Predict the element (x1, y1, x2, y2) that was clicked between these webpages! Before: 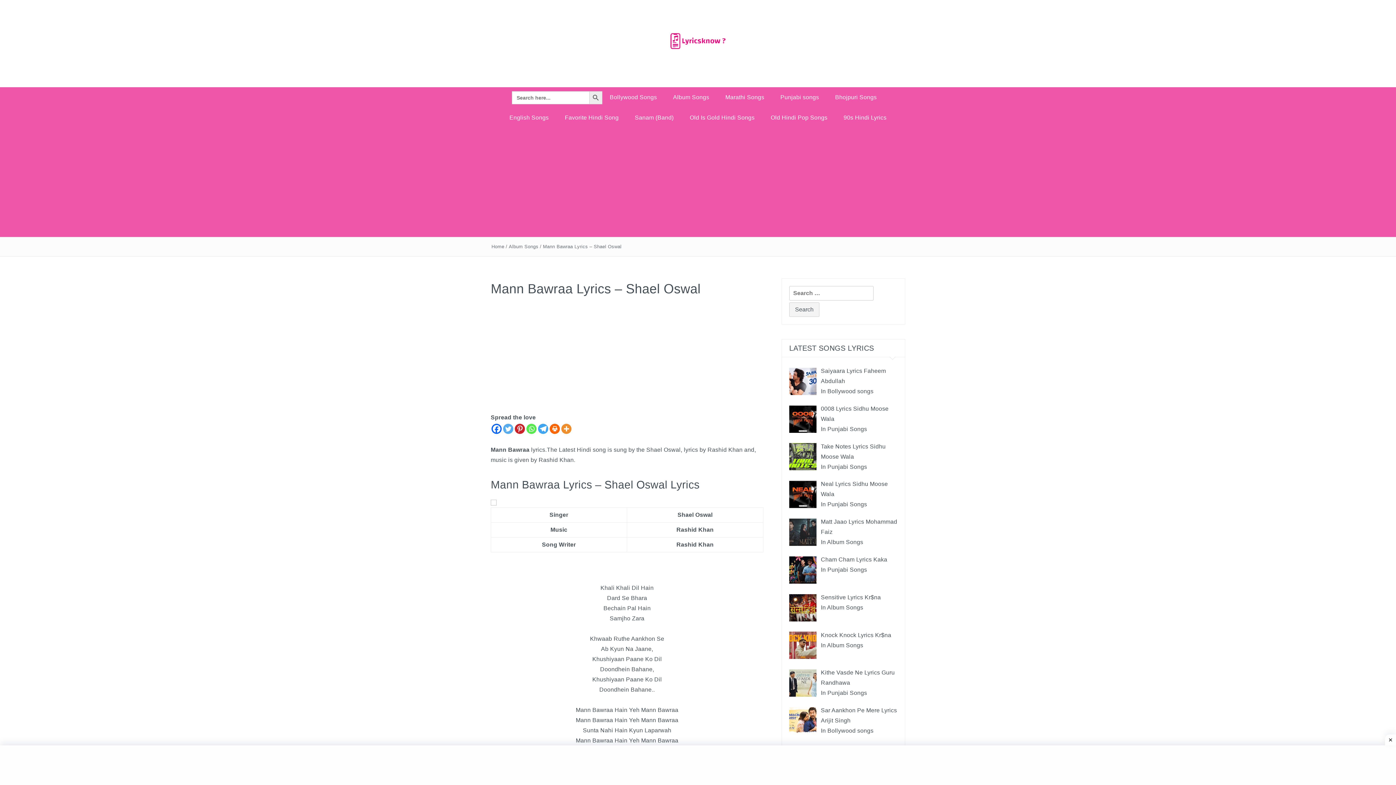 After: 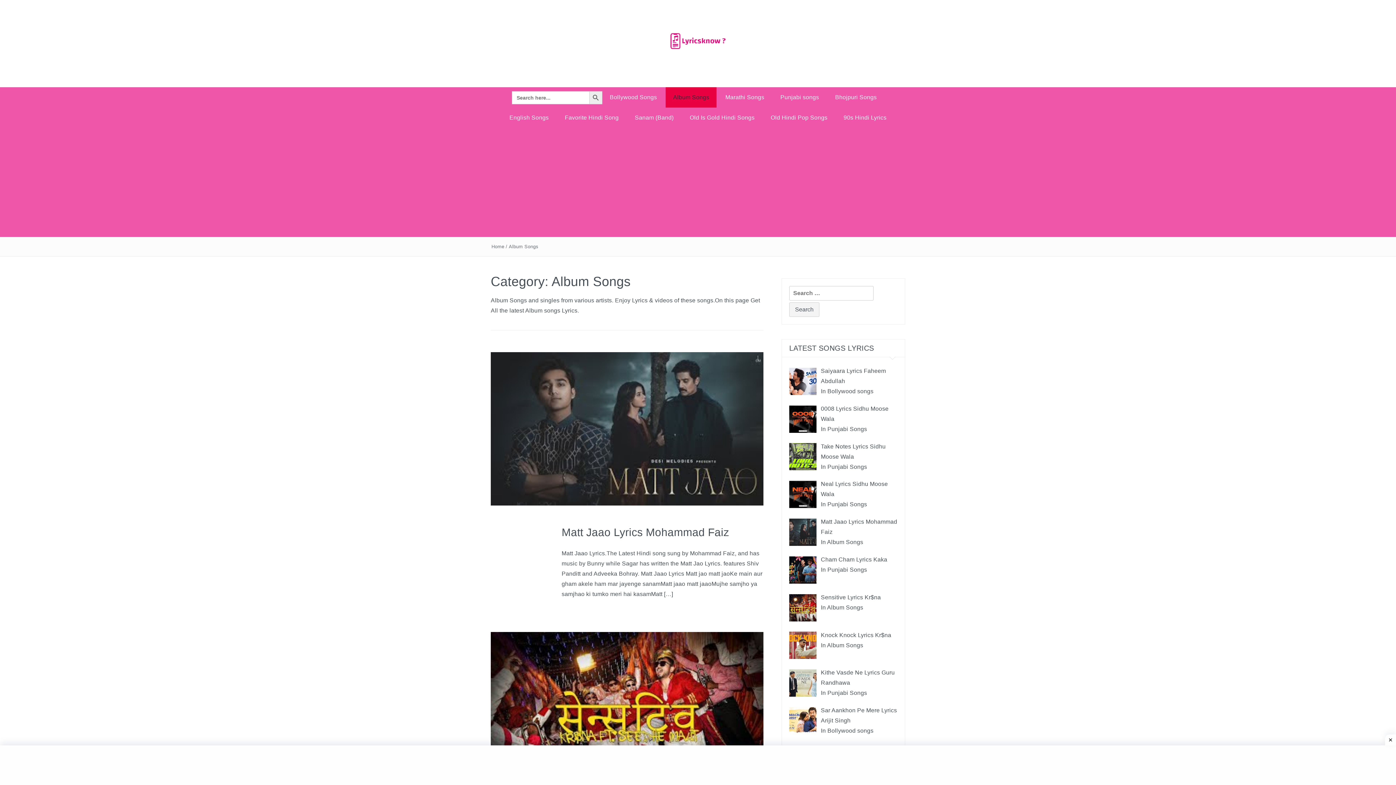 Action: bbox: (508, 244, 538, 249) label: Album Songs